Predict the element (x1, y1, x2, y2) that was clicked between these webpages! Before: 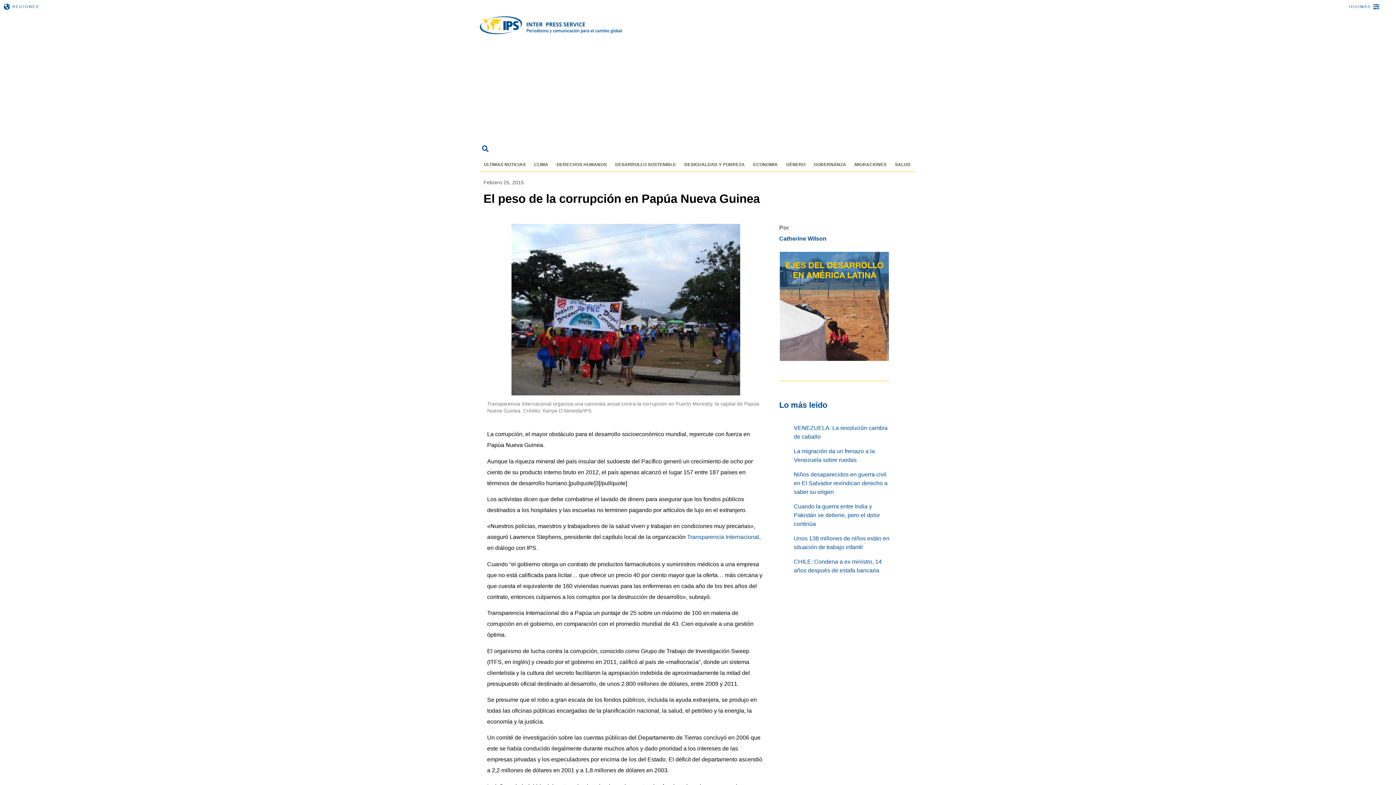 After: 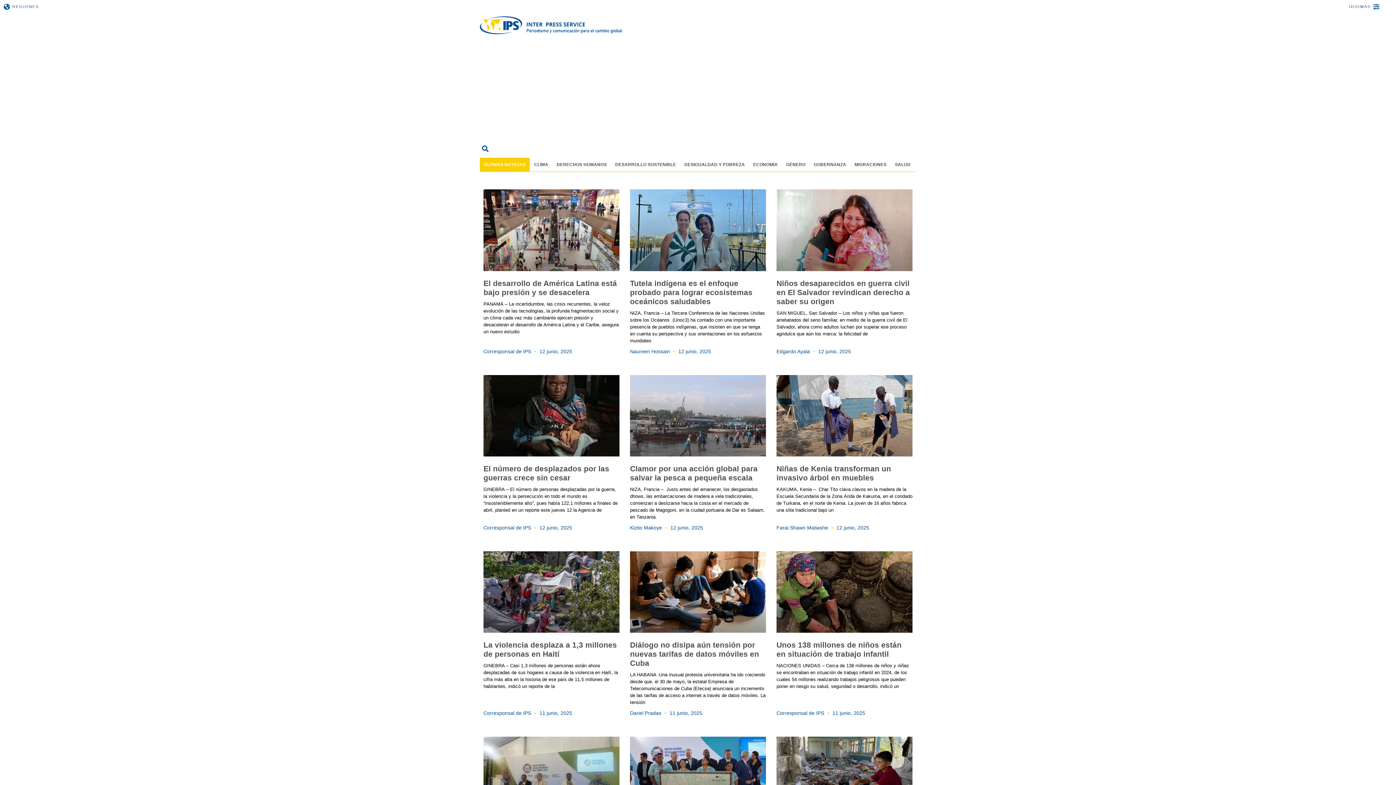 Action: label: ÚLTIMAS NOTICIAS bbox: (480, 157, 529, 171)